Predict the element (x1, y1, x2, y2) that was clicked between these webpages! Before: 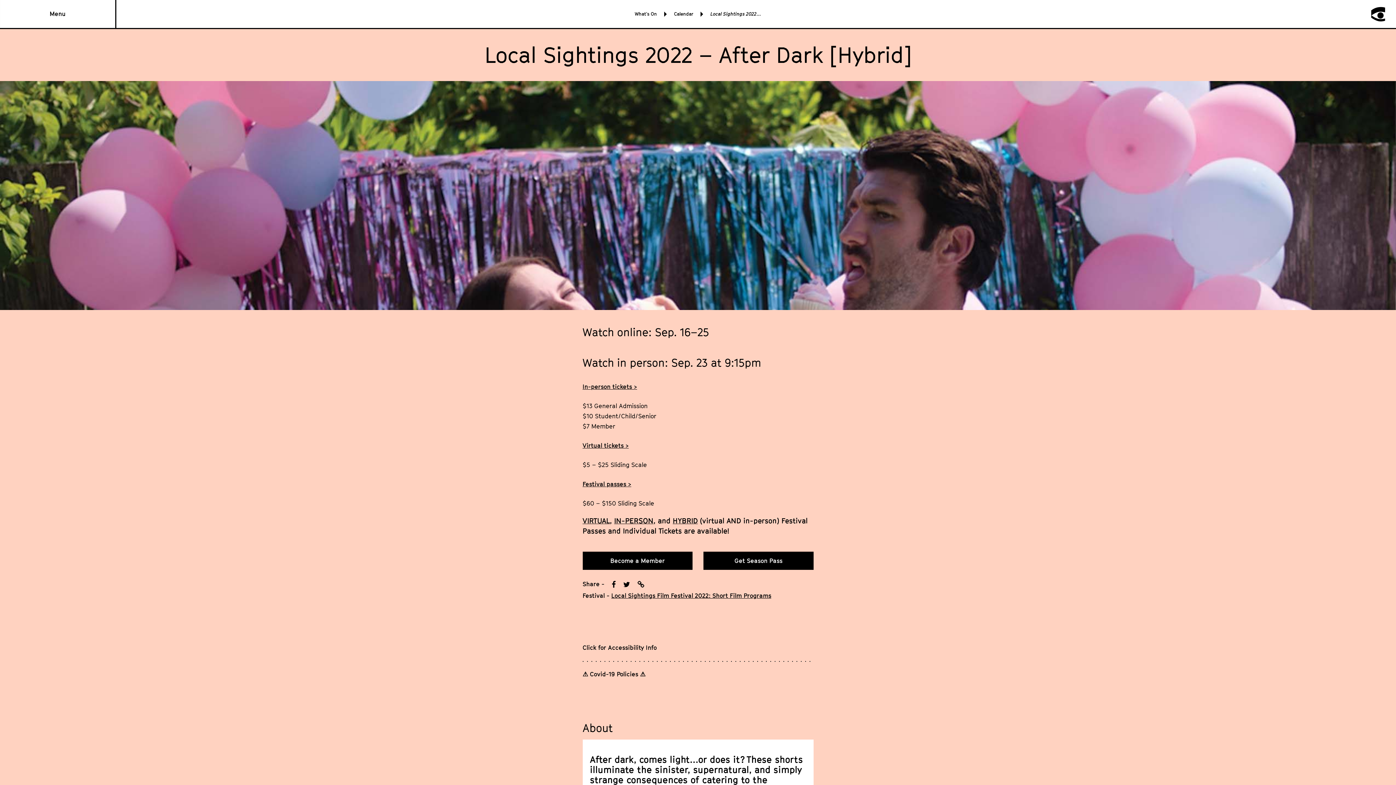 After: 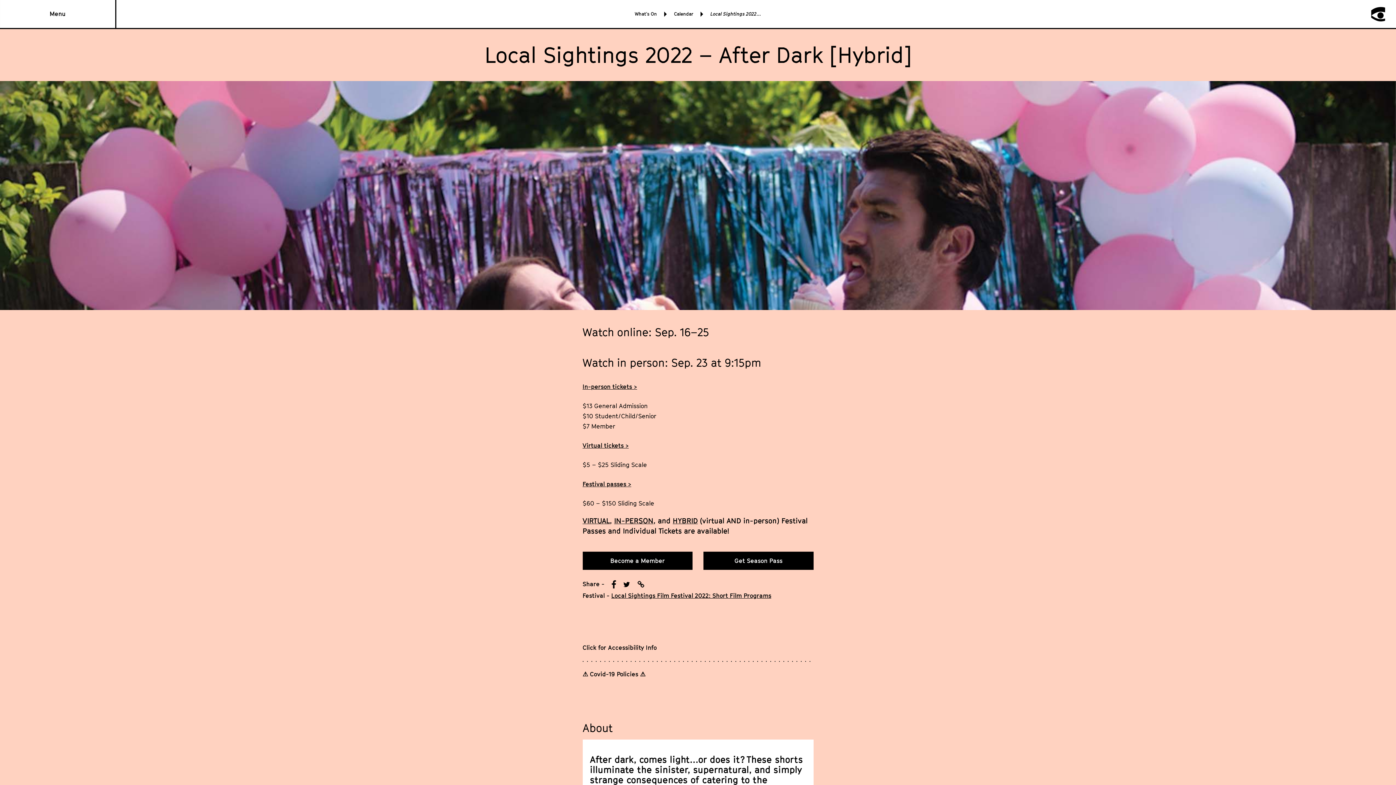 Action: bbox: (611, 581, 616, 588)